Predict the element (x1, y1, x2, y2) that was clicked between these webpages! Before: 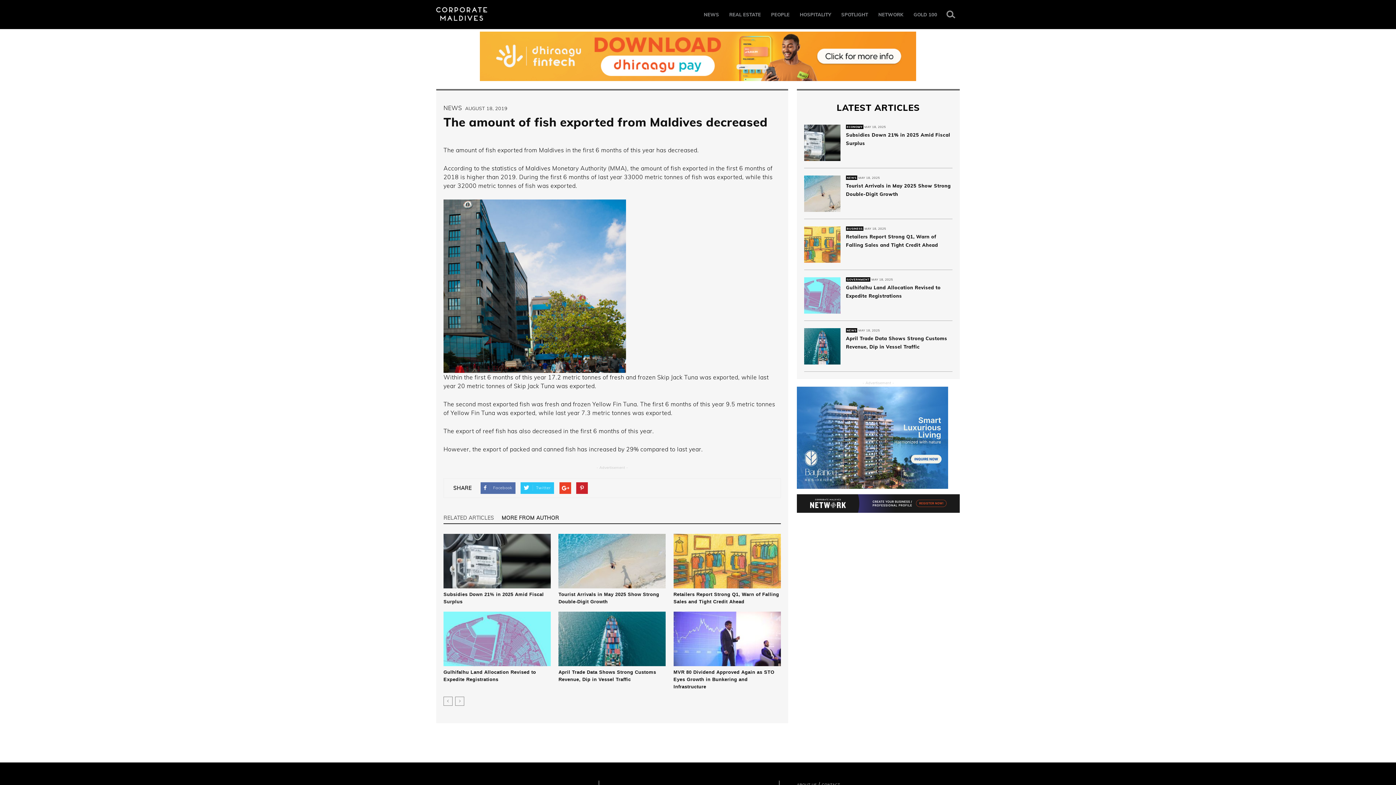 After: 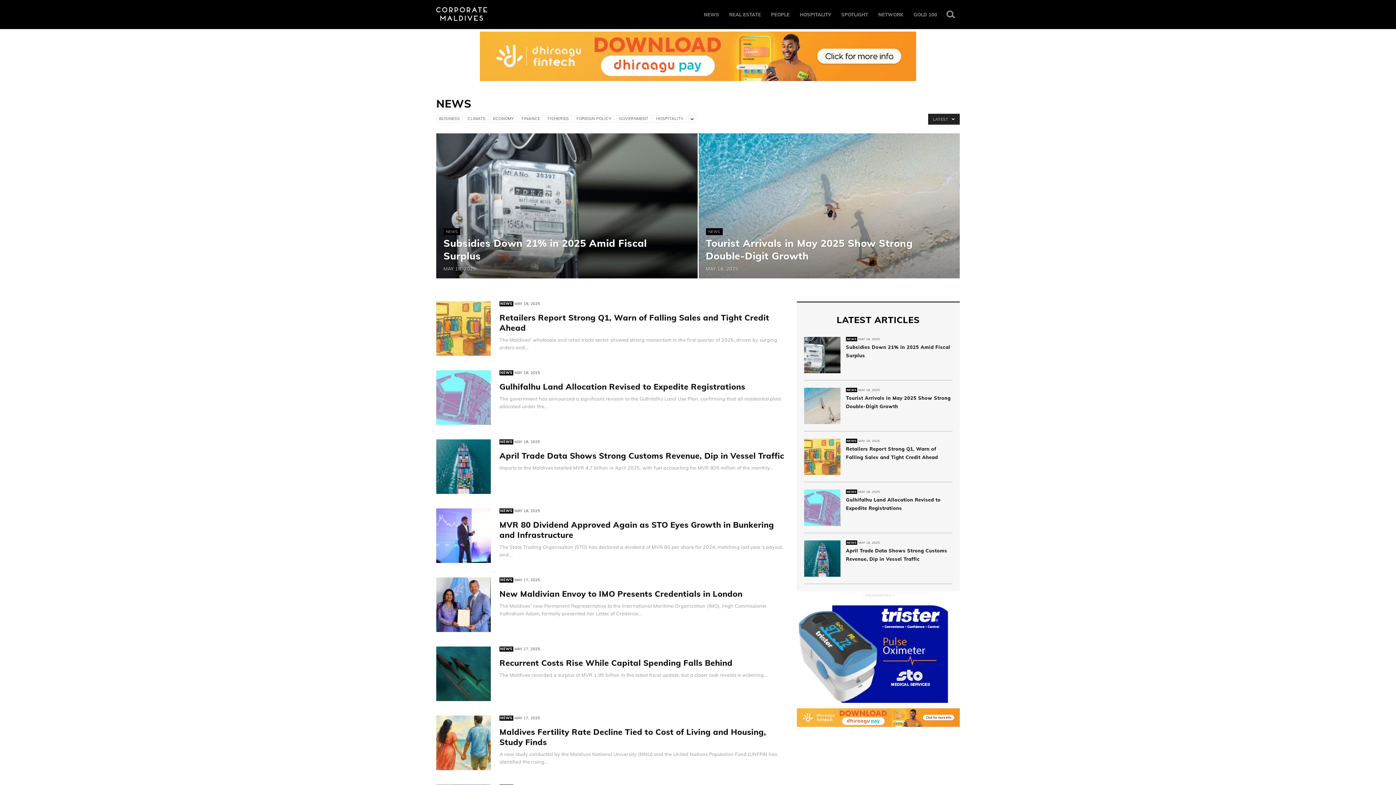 Action: bbox: (846, 328, 857, 332) label: NEWS